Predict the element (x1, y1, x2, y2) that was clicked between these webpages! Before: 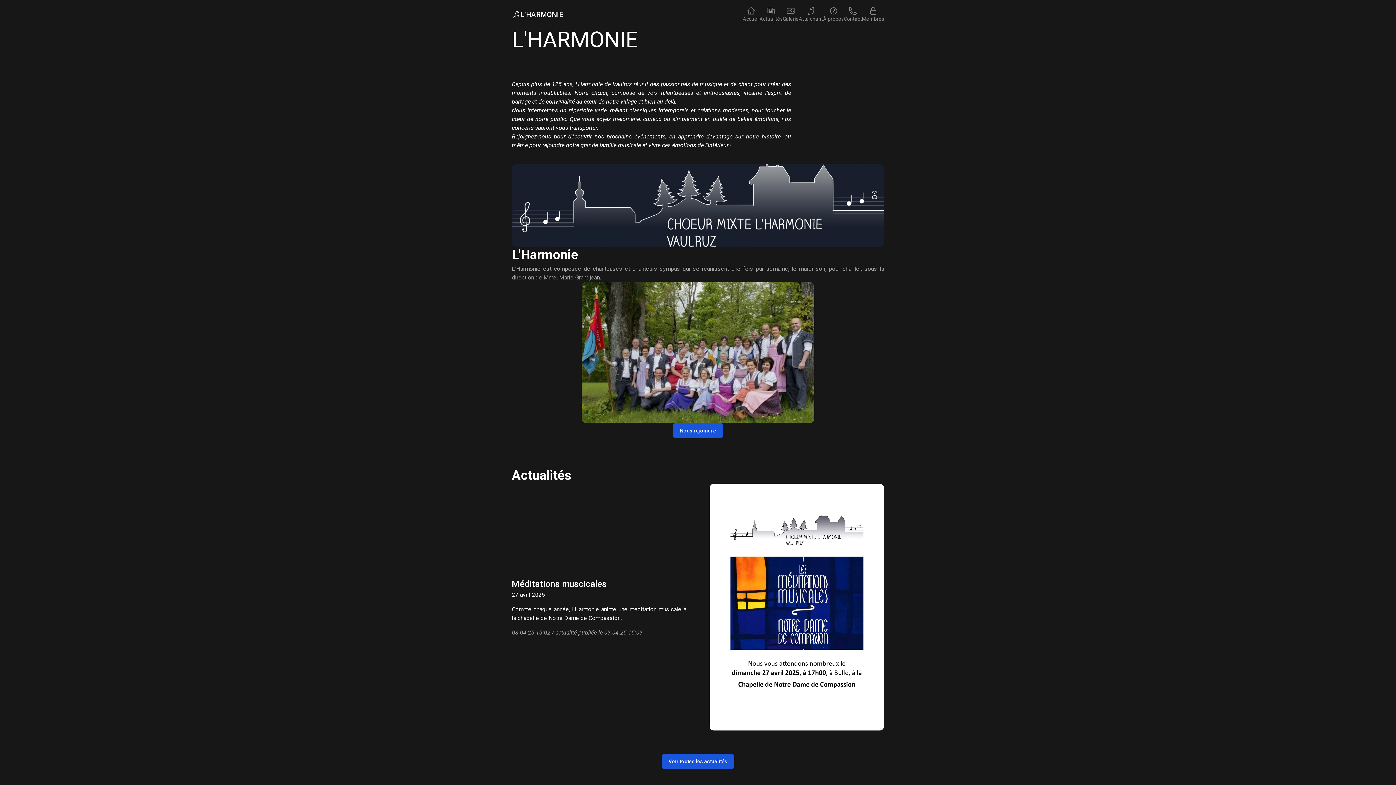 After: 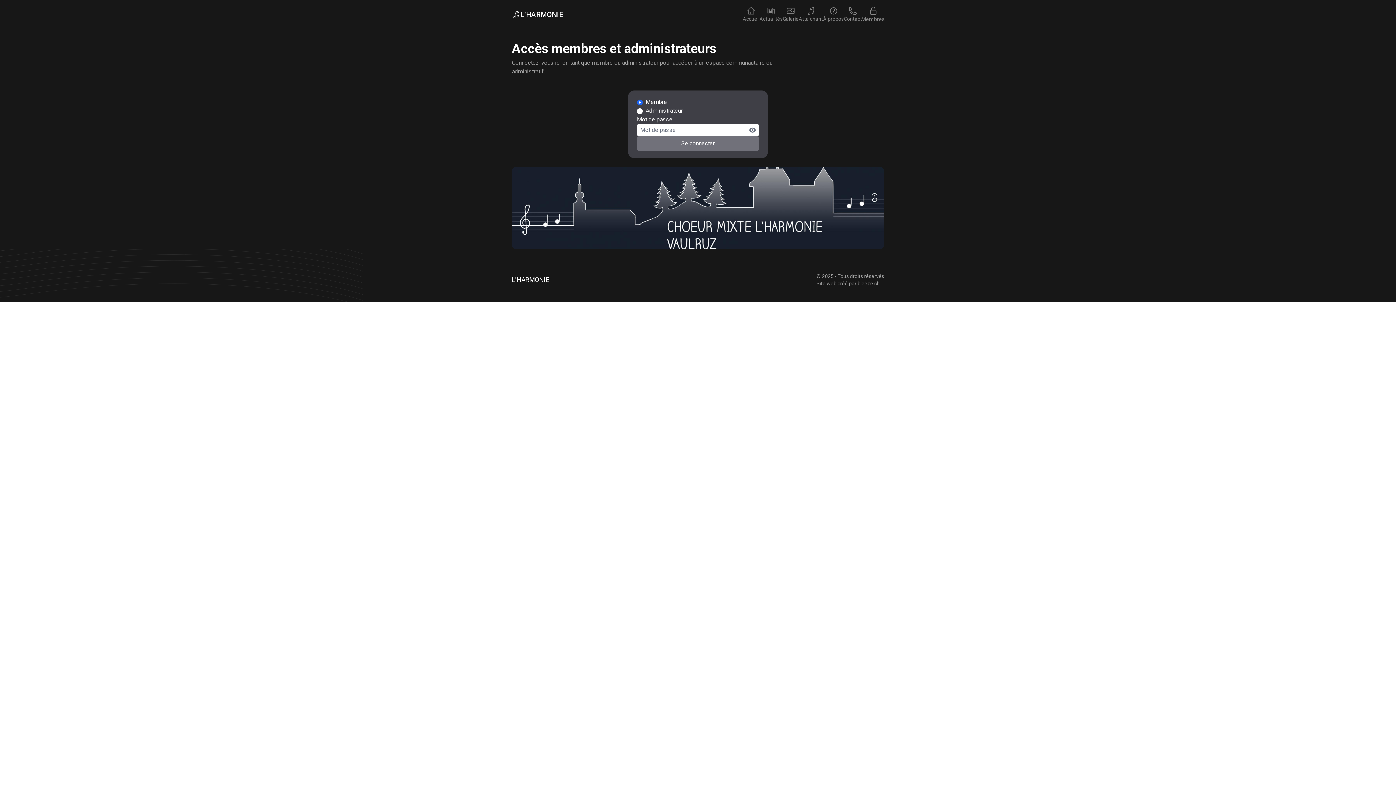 Action: label: Membres bbox: (862, 6, 884, 22)